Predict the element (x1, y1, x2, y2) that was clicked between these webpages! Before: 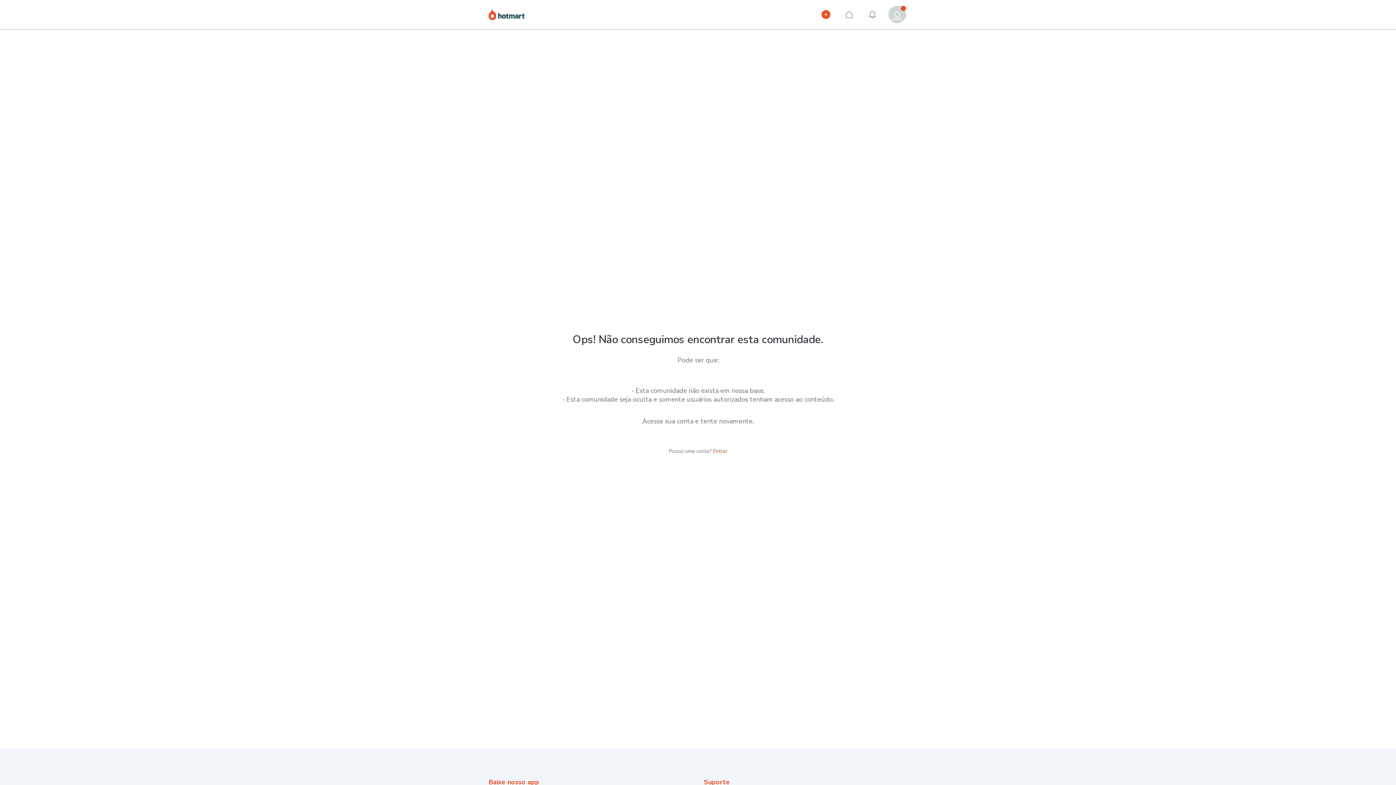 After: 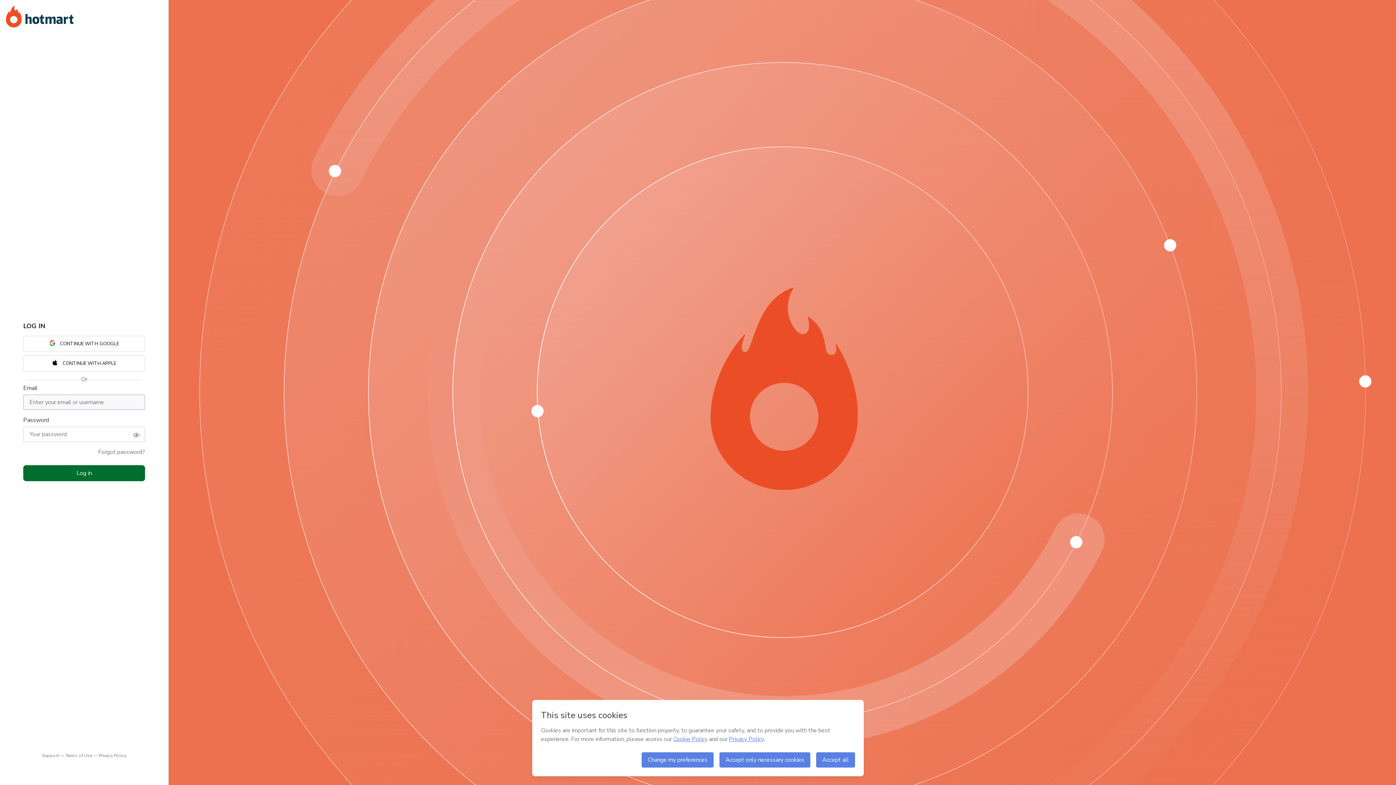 Action: label: Entrar bbox: (713, 448, 727, 455)